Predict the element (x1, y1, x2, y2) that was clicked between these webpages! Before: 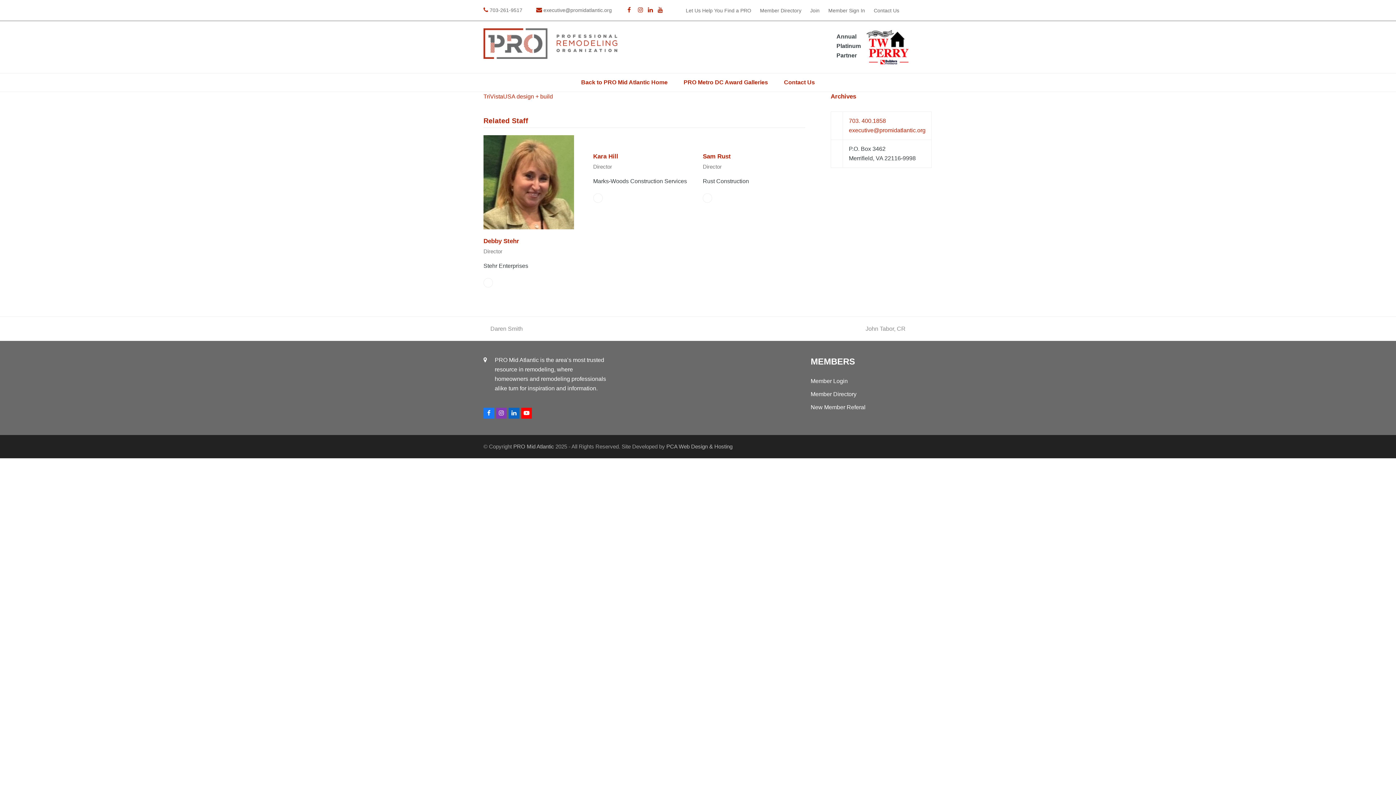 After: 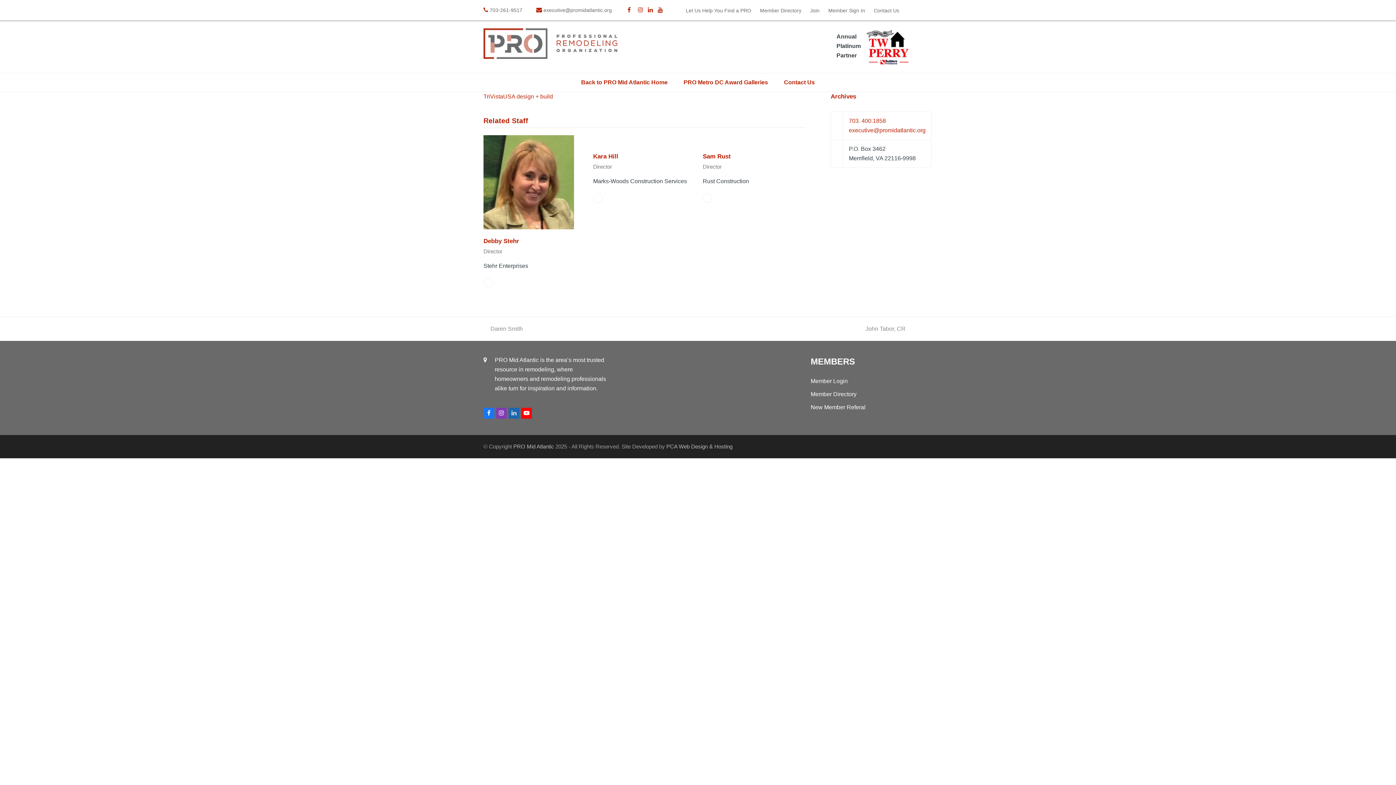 Action: bbox: (508, 408, 519, 418) label: LinkedIn